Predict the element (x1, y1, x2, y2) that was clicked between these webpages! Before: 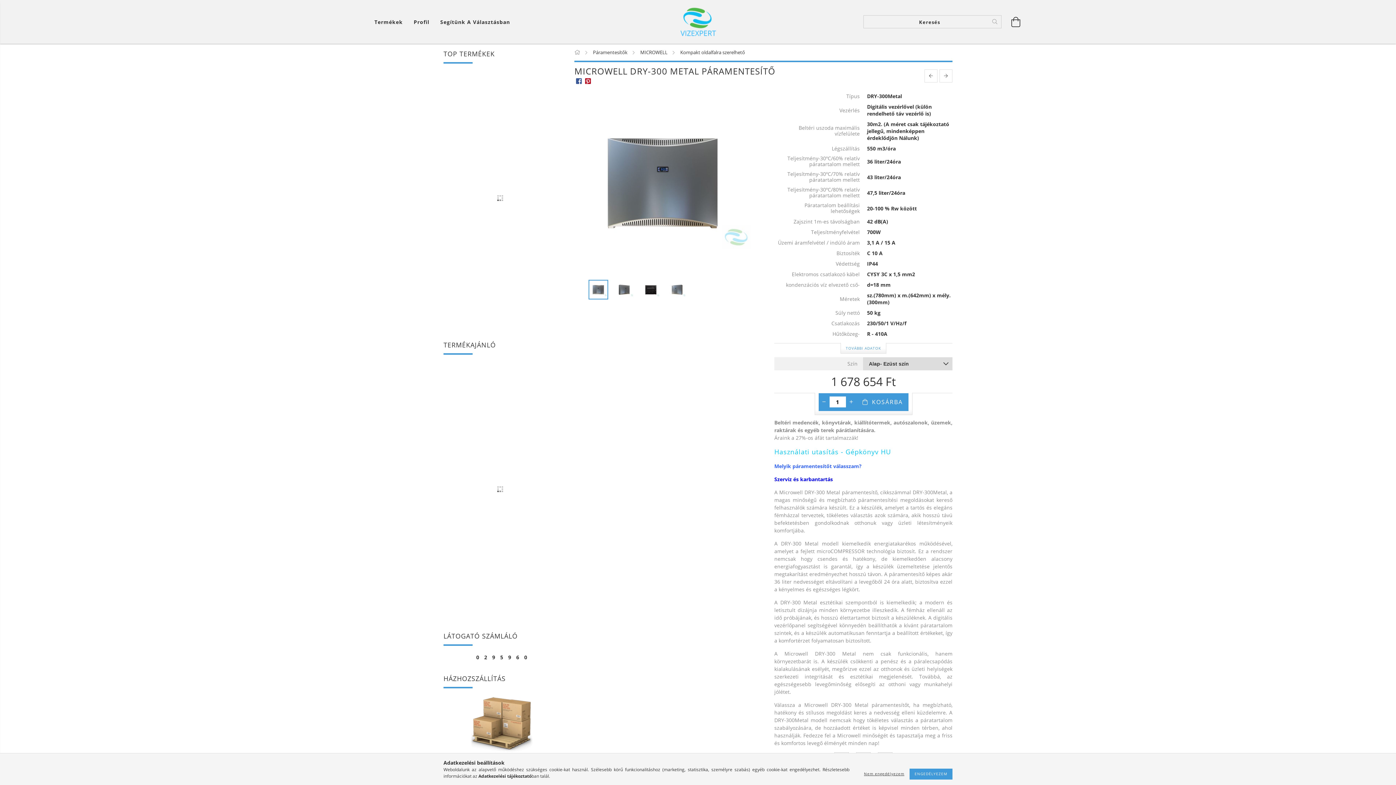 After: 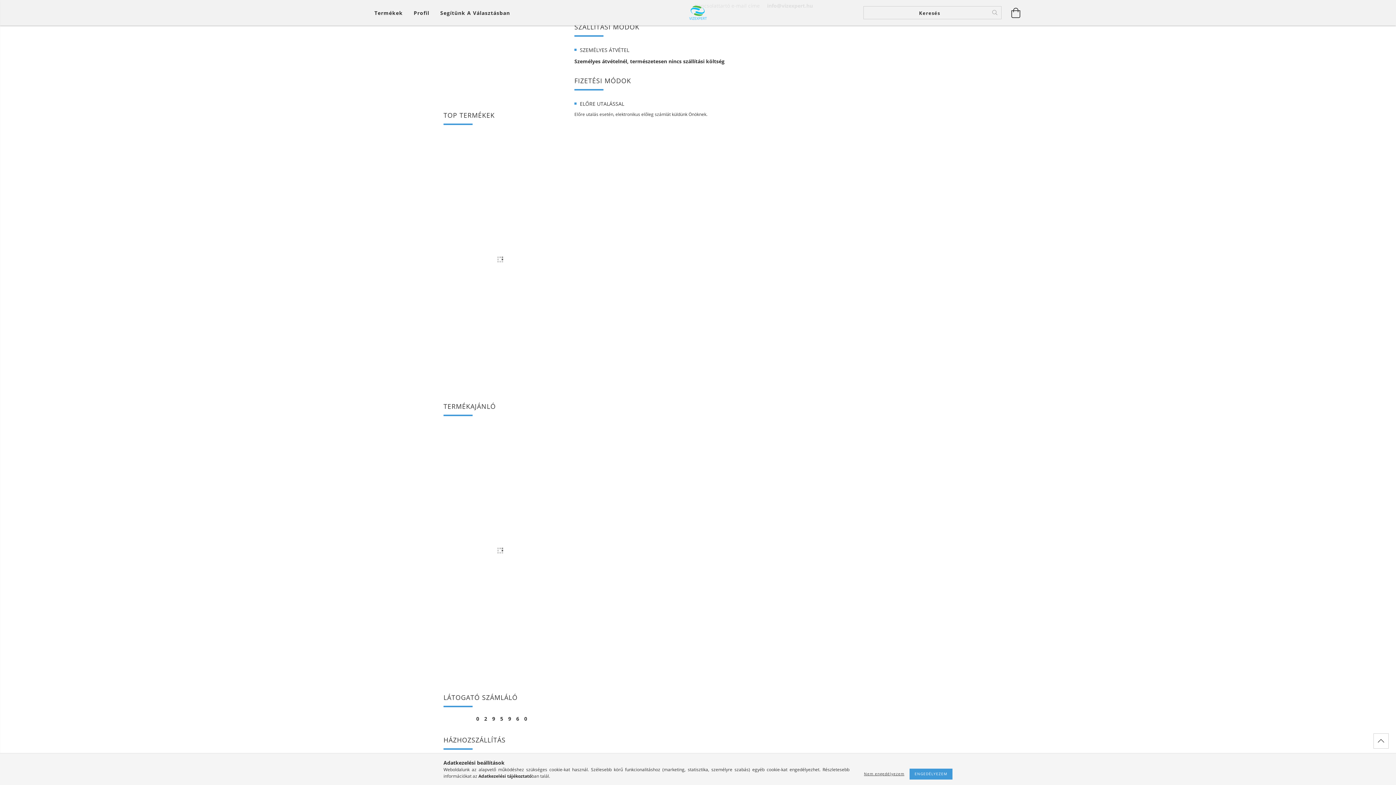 Action: bbox: (470, 720, 532, 727)